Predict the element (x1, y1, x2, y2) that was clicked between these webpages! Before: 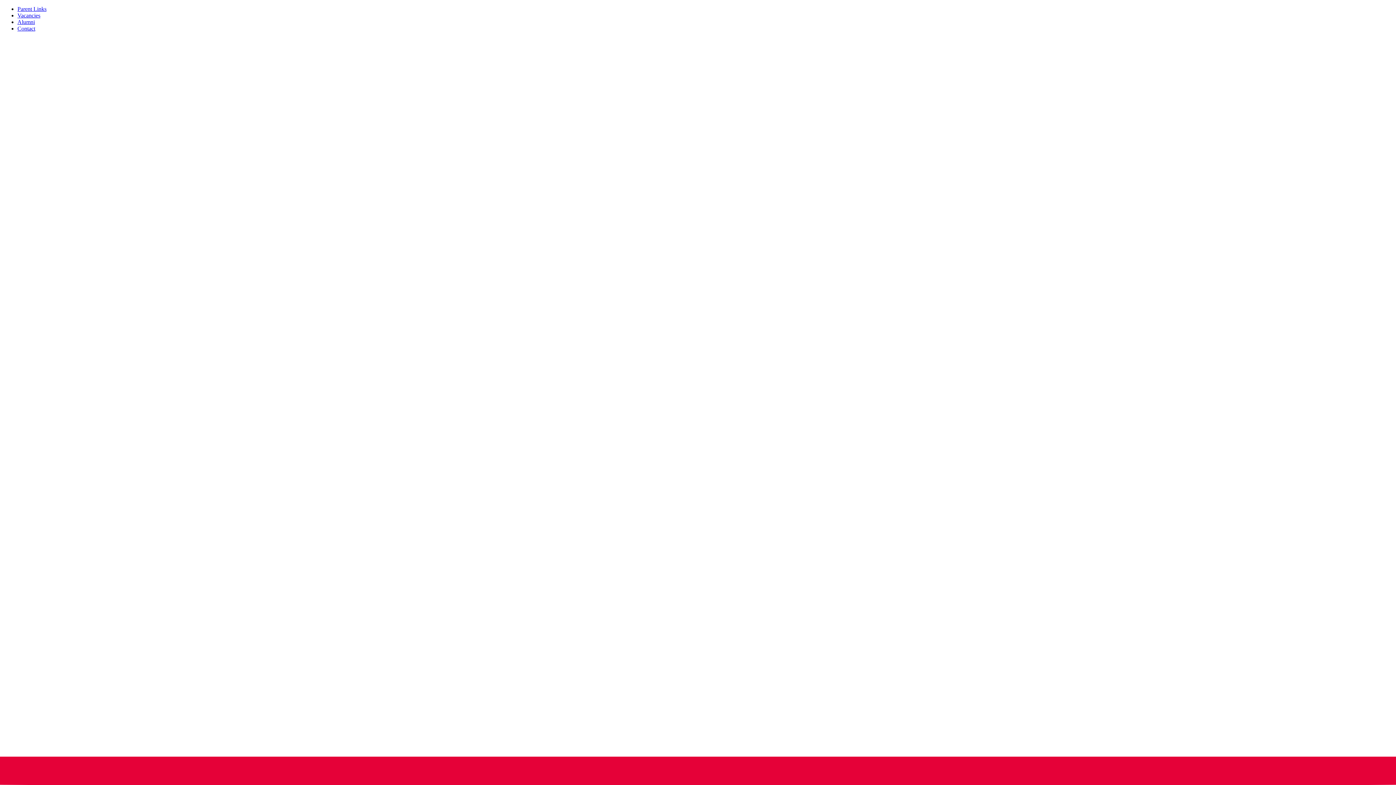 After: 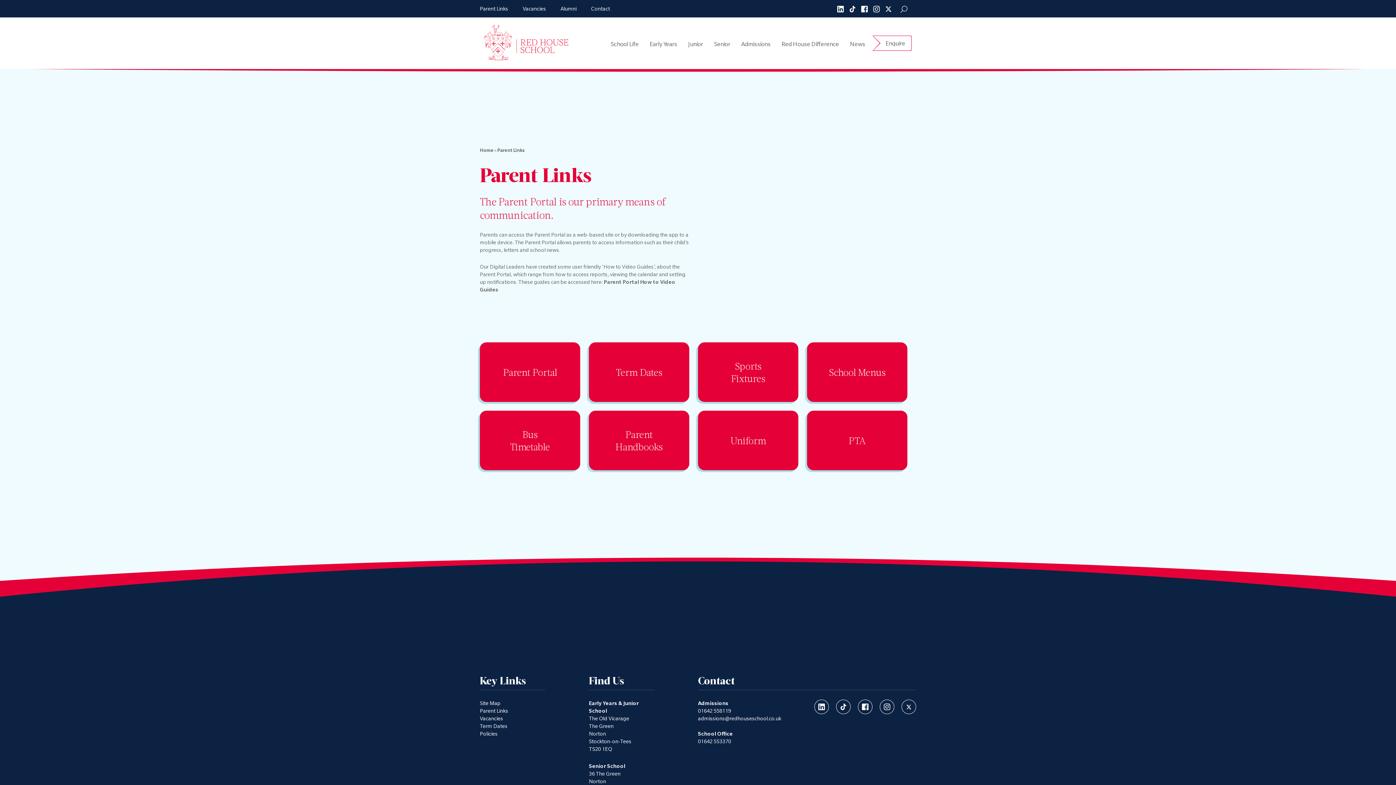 Action: bbox: (17, 5, 46, 12) label: Parent Links